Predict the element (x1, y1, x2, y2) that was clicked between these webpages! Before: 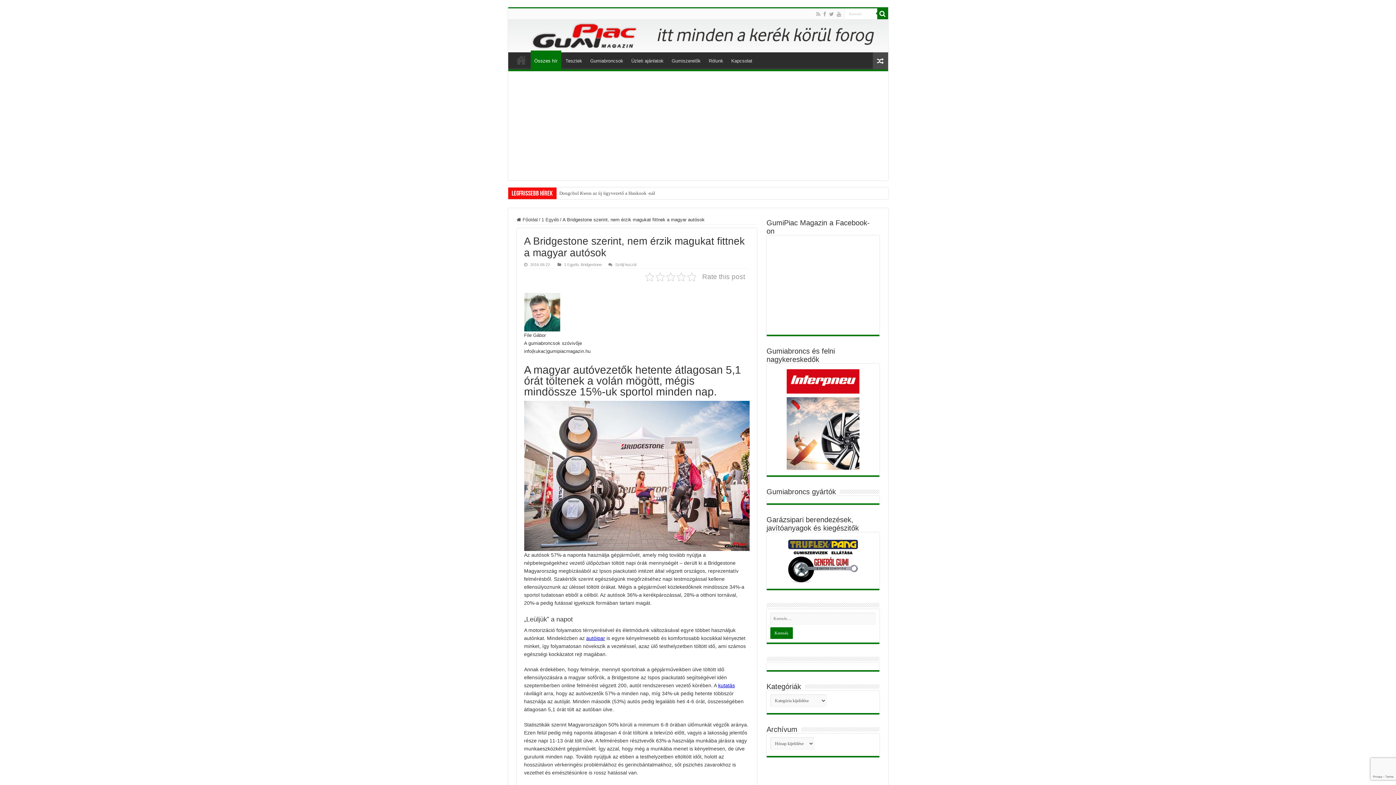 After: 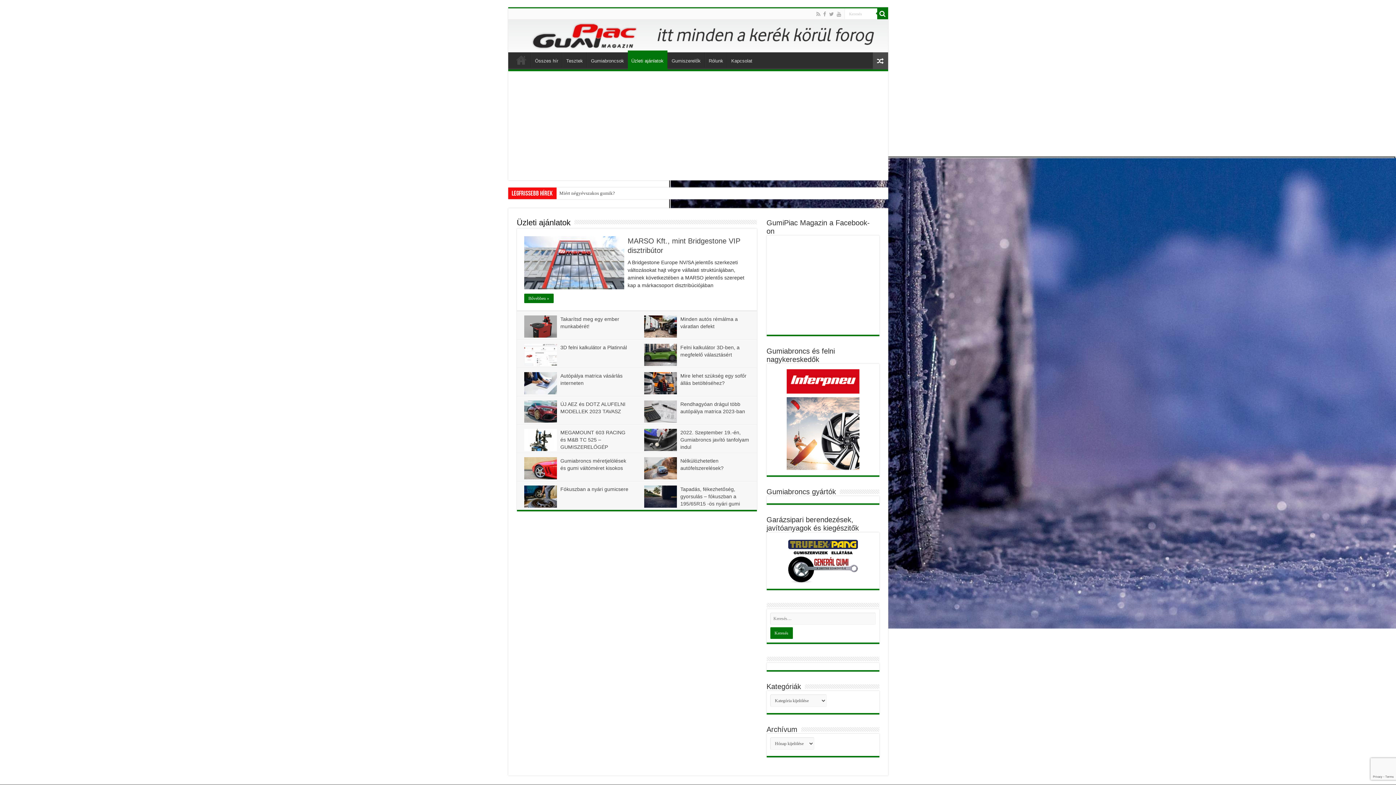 Action: bbox: (627, 52, 667, 67) label: Üzleti ajánlatok